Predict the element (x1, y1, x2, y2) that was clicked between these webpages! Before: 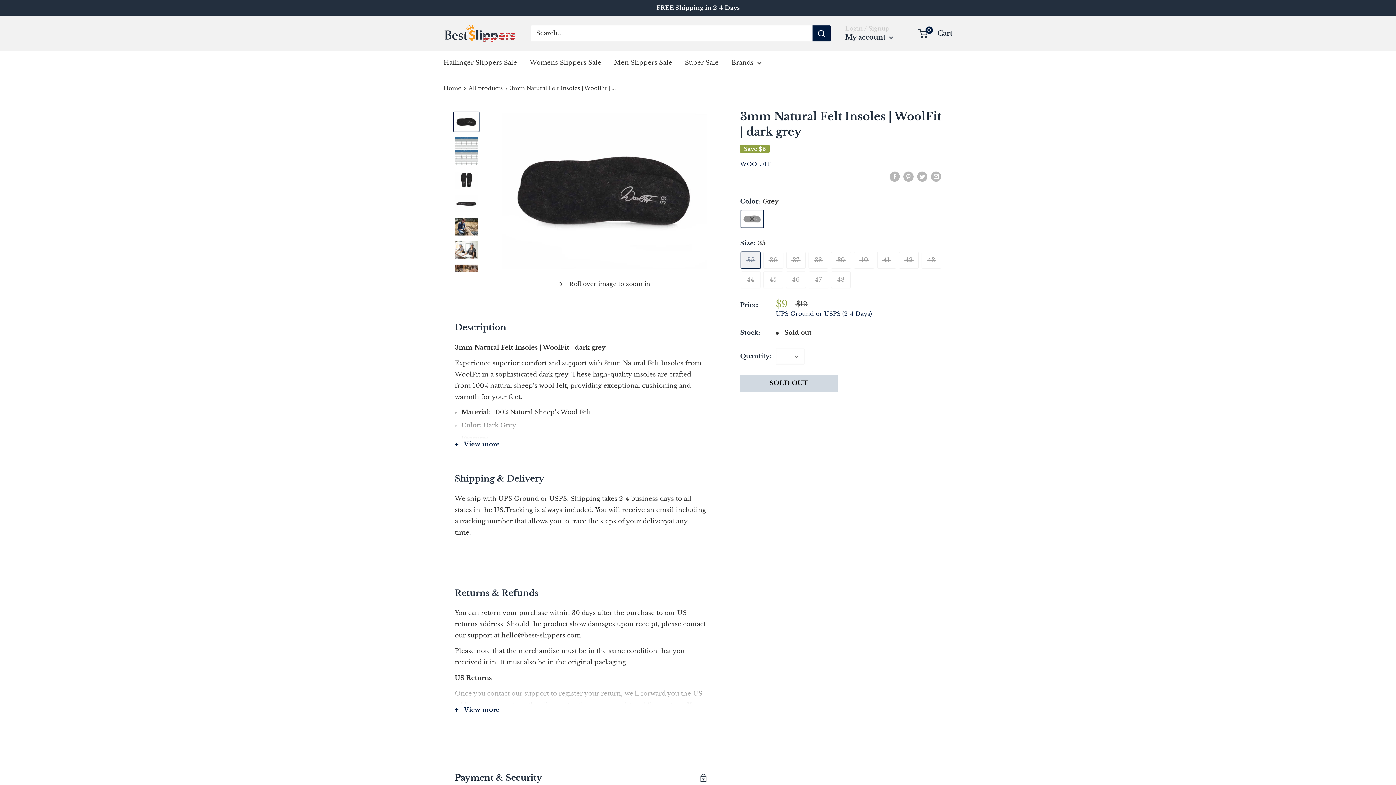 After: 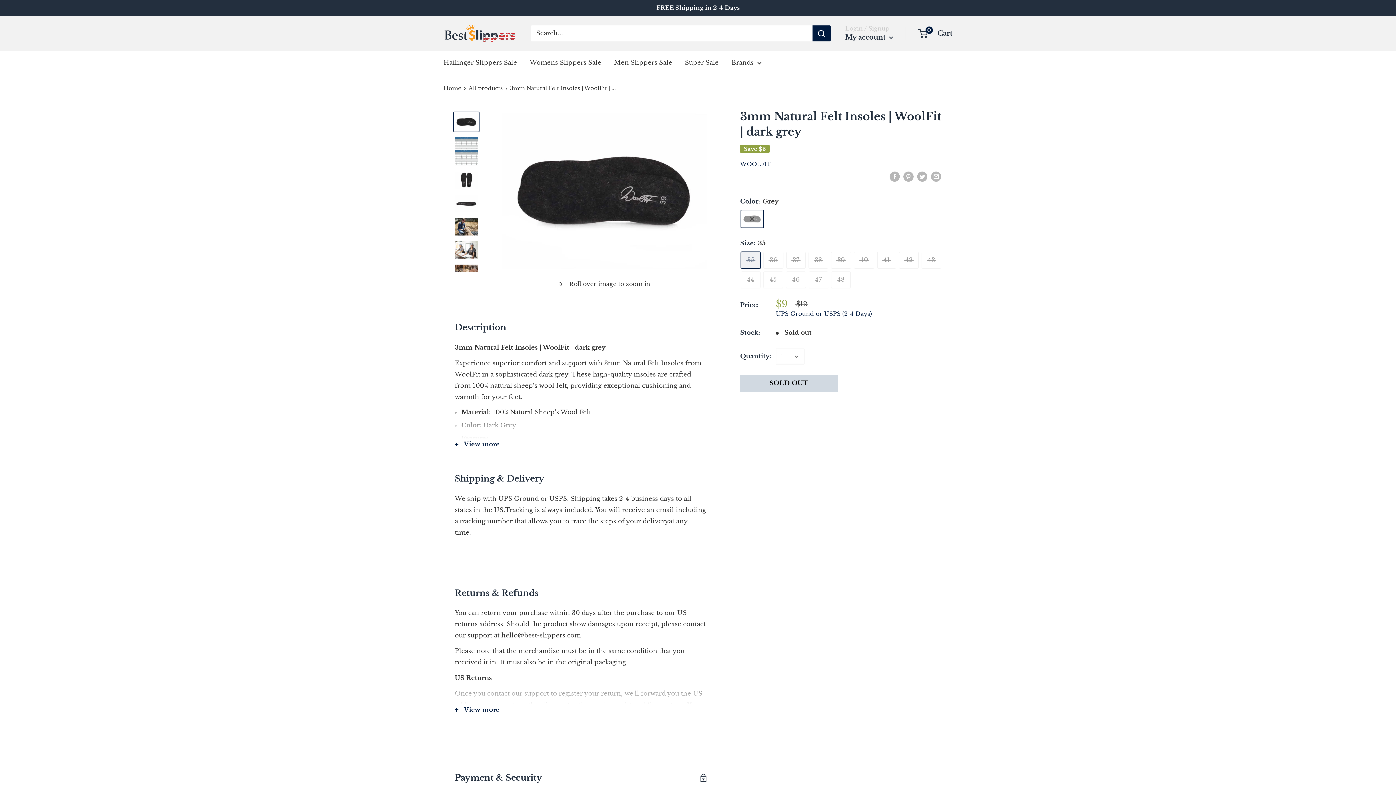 Action: bbox: (812, 25, 830, 41) label: Search